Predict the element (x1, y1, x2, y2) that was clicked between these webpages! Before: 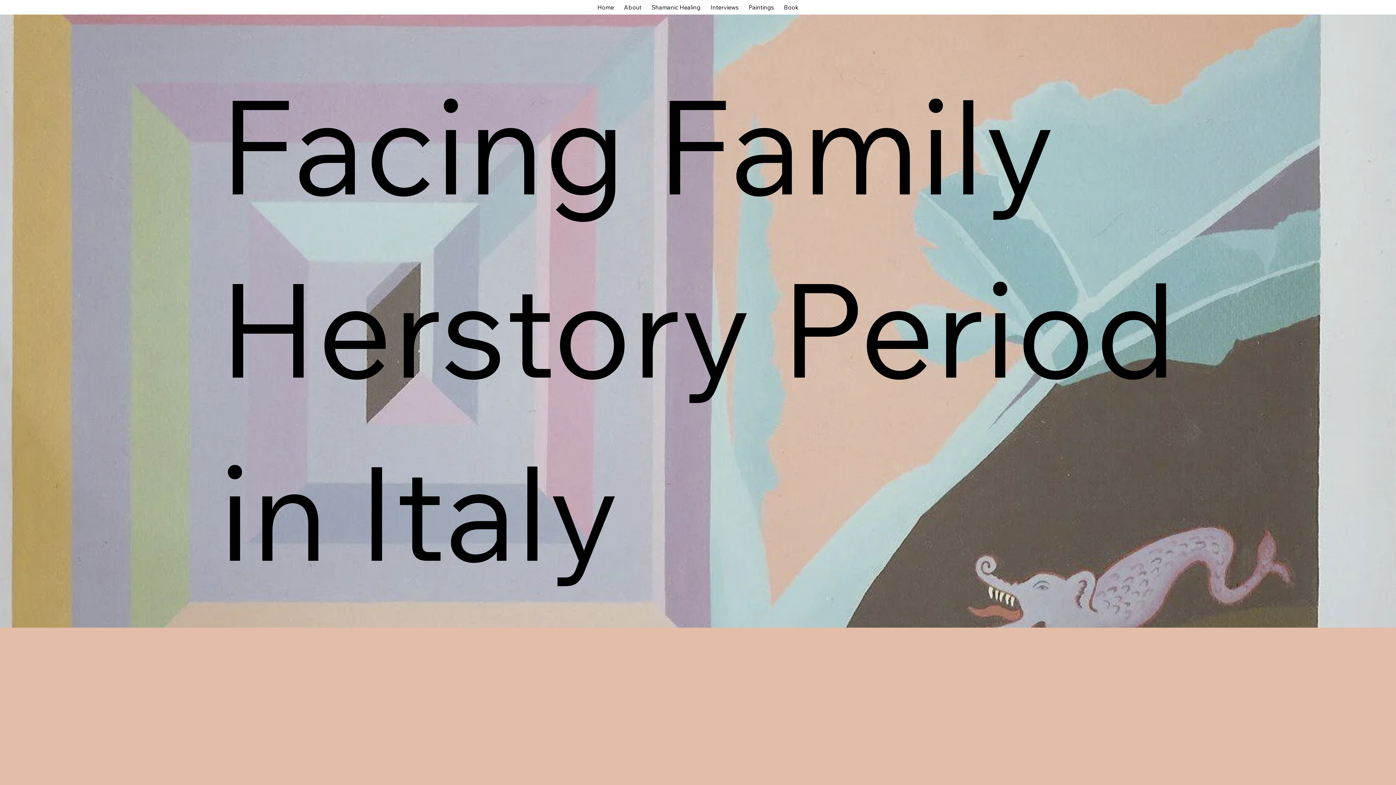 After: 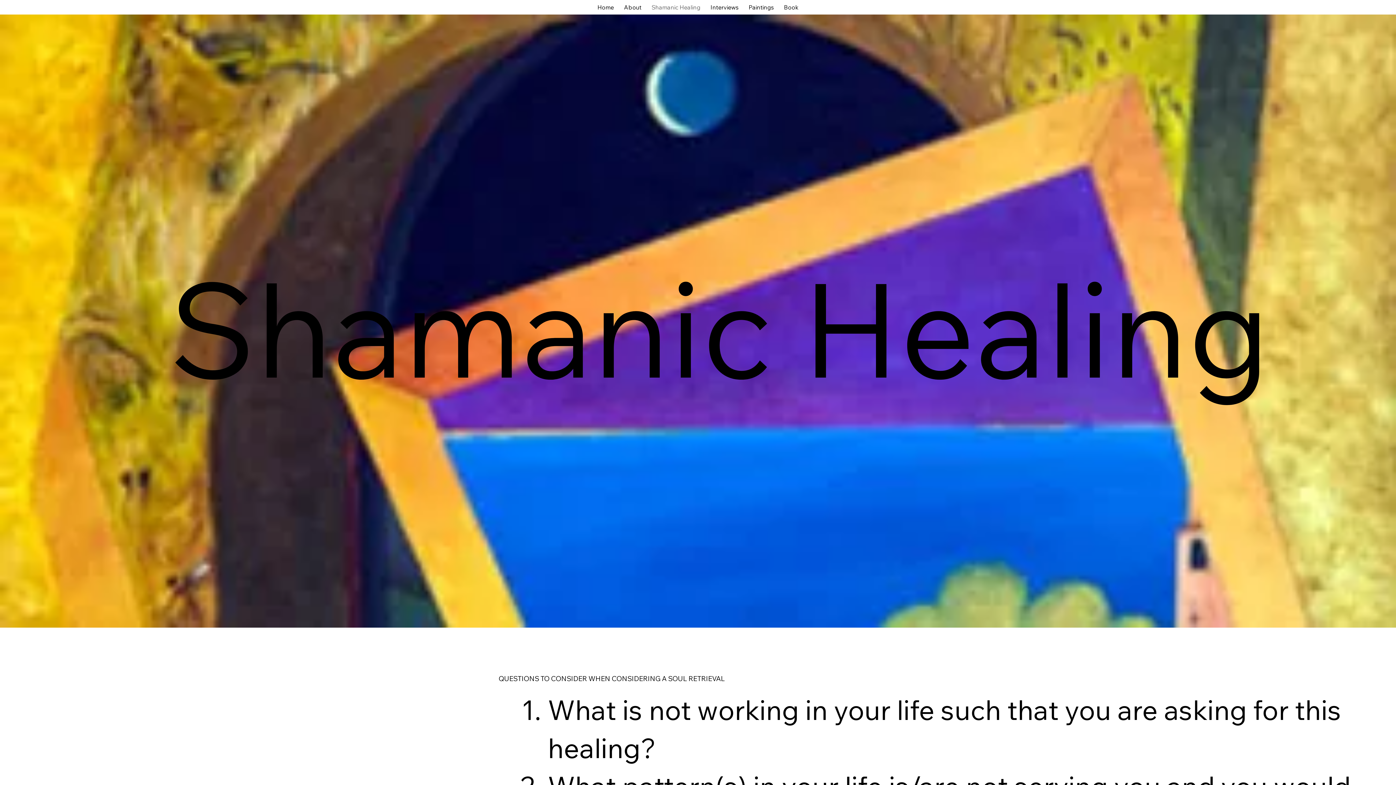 Action: bbox: (648, 0, 704, 14) label: Shamanic Healing